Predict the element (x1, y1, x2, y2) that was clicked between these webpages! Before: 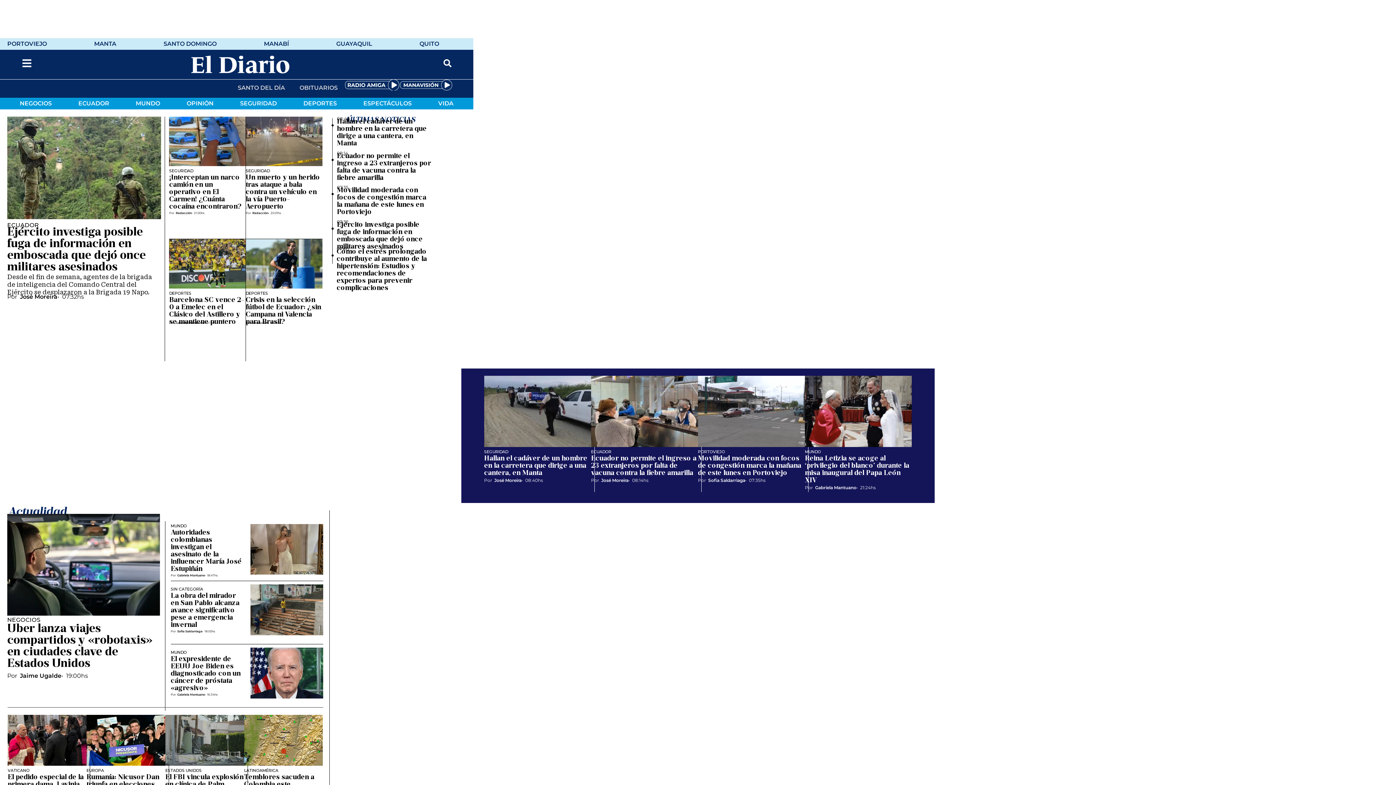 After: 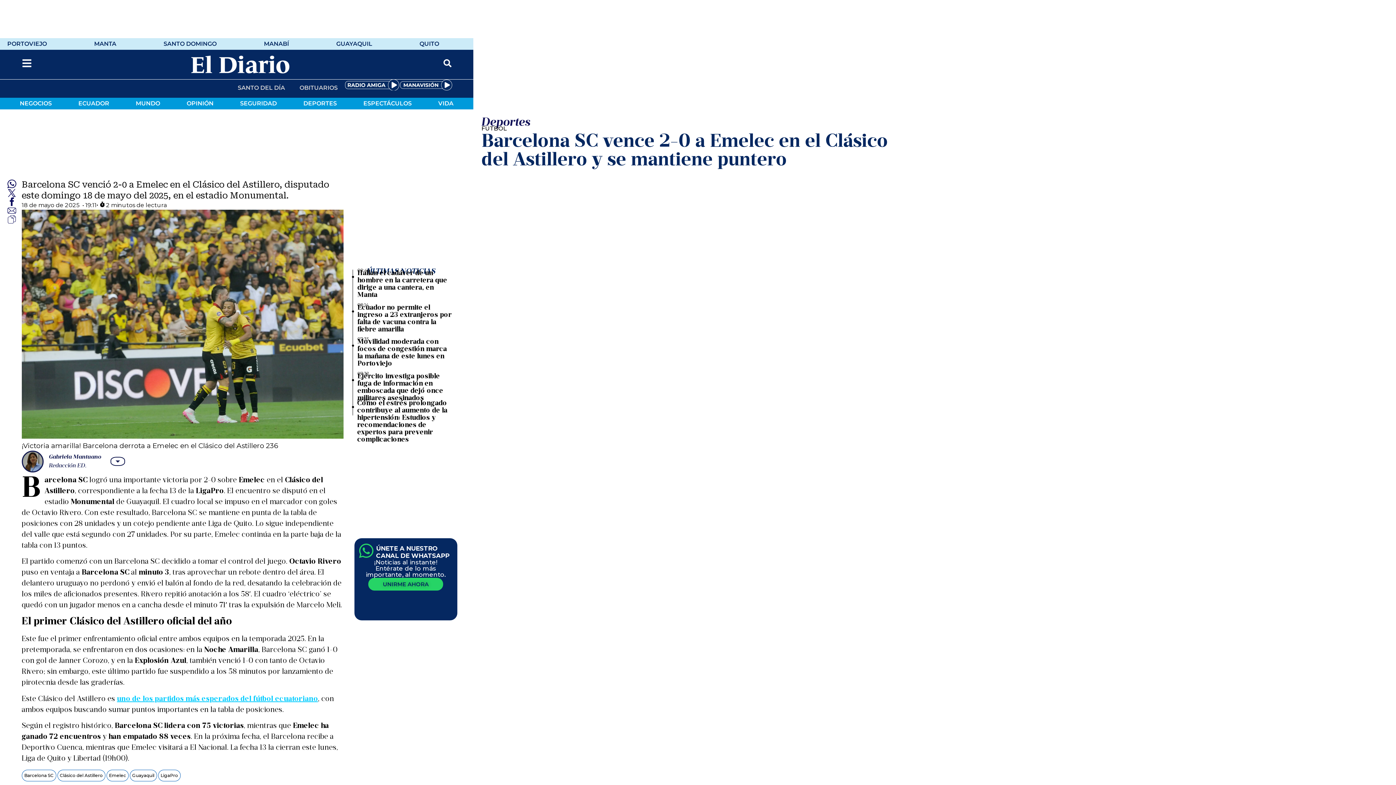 Action: bbox: (169, 296, 244, 325) label: Barcelona SC vence 2-0 a Emelec en el Clásico del Astillero y se mantiene puntero